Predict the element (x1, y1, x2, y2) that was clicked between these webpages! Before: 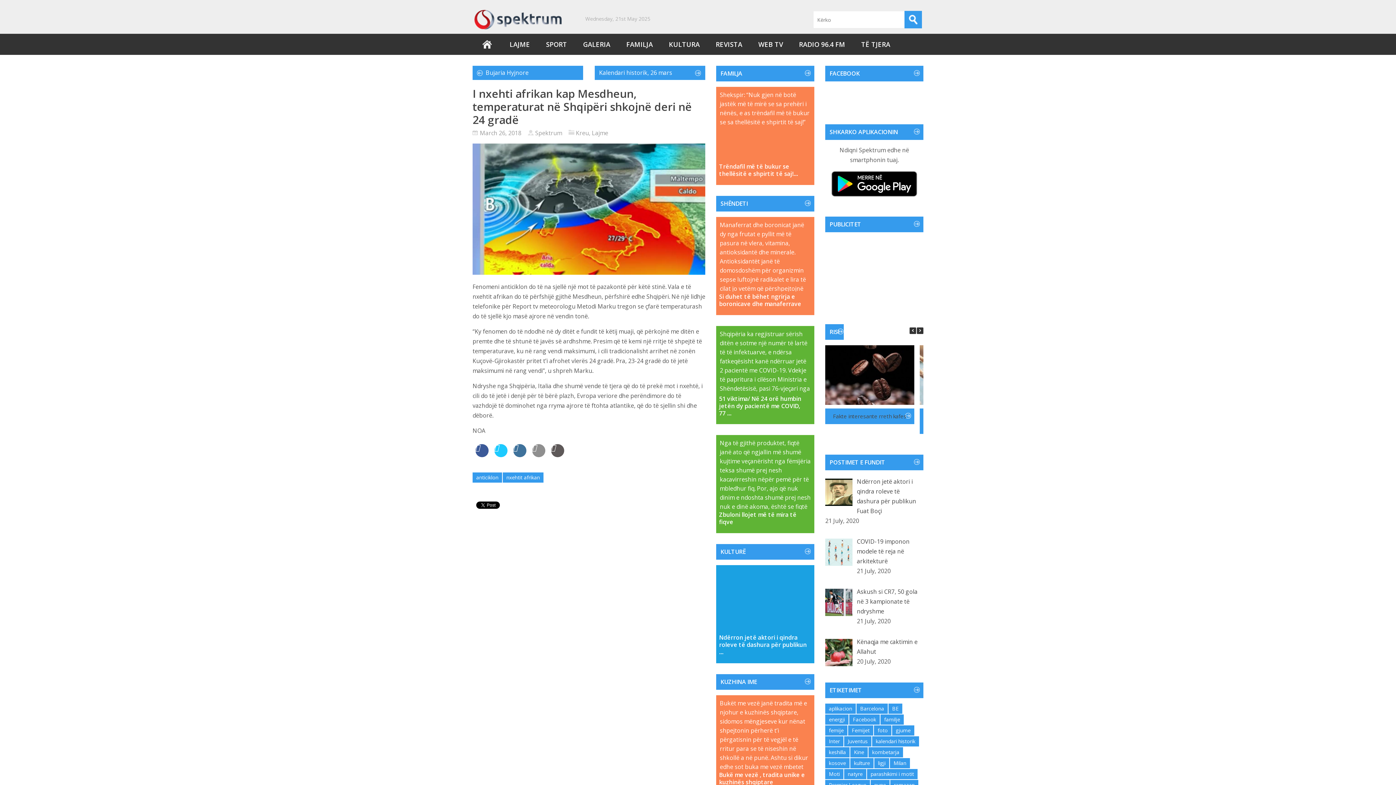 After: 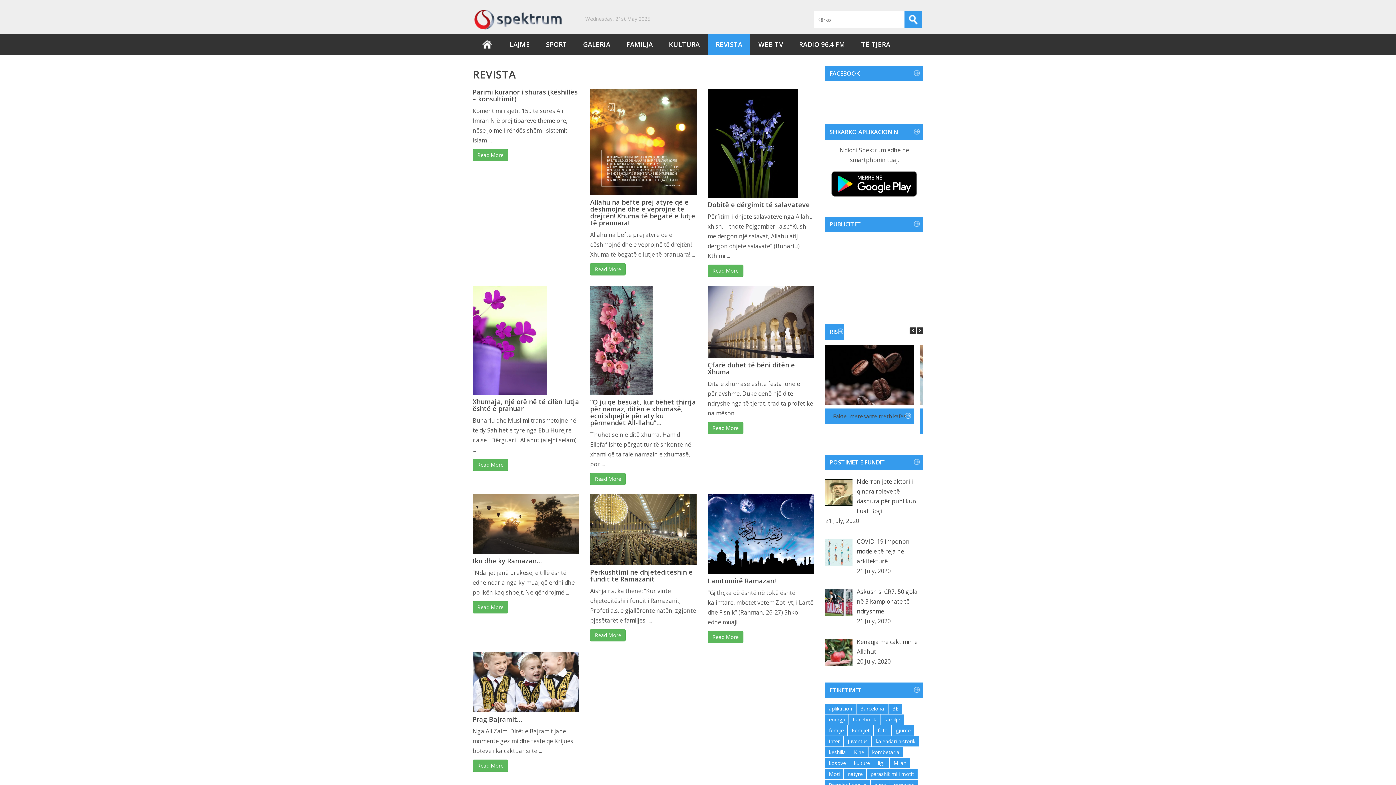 Action: label: REVISTA bbox: (708, 33, 750, 54)